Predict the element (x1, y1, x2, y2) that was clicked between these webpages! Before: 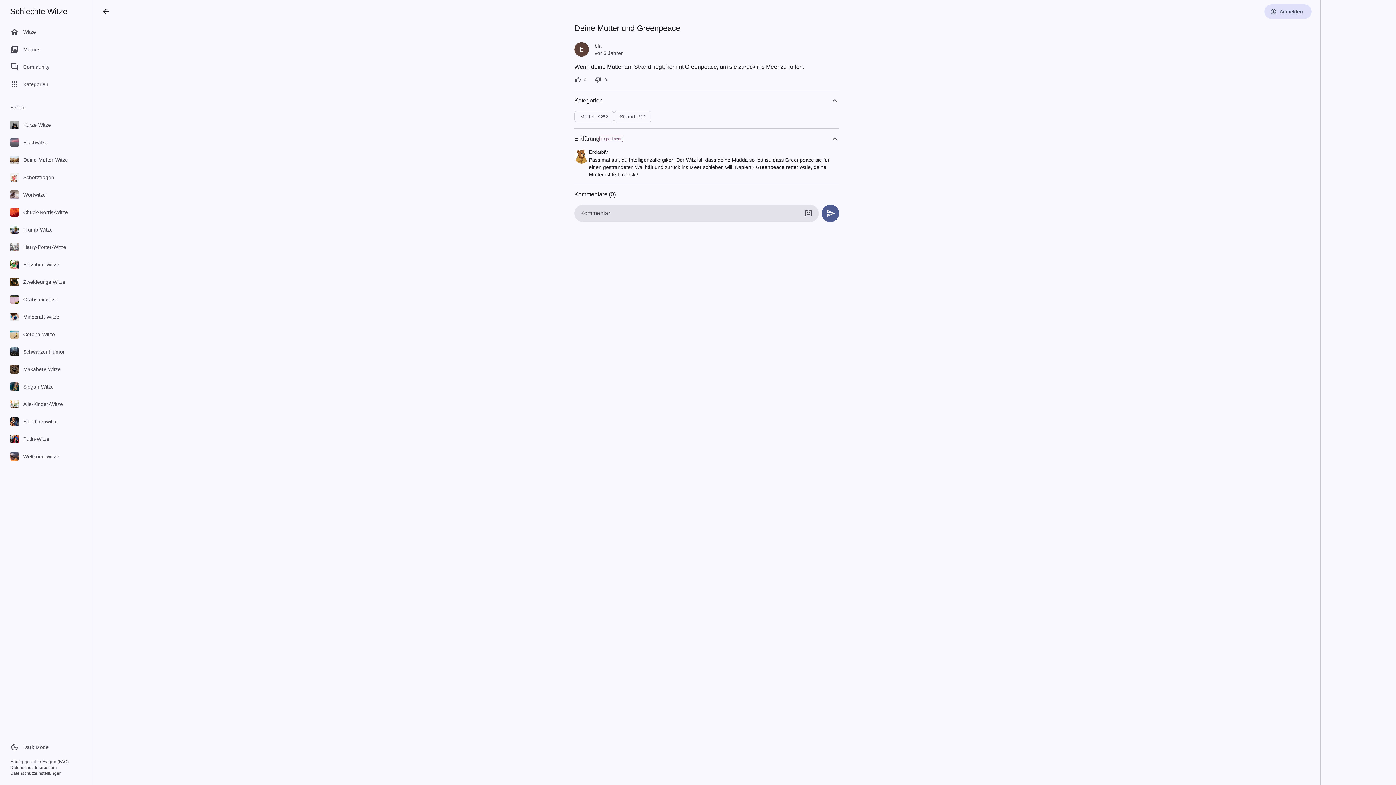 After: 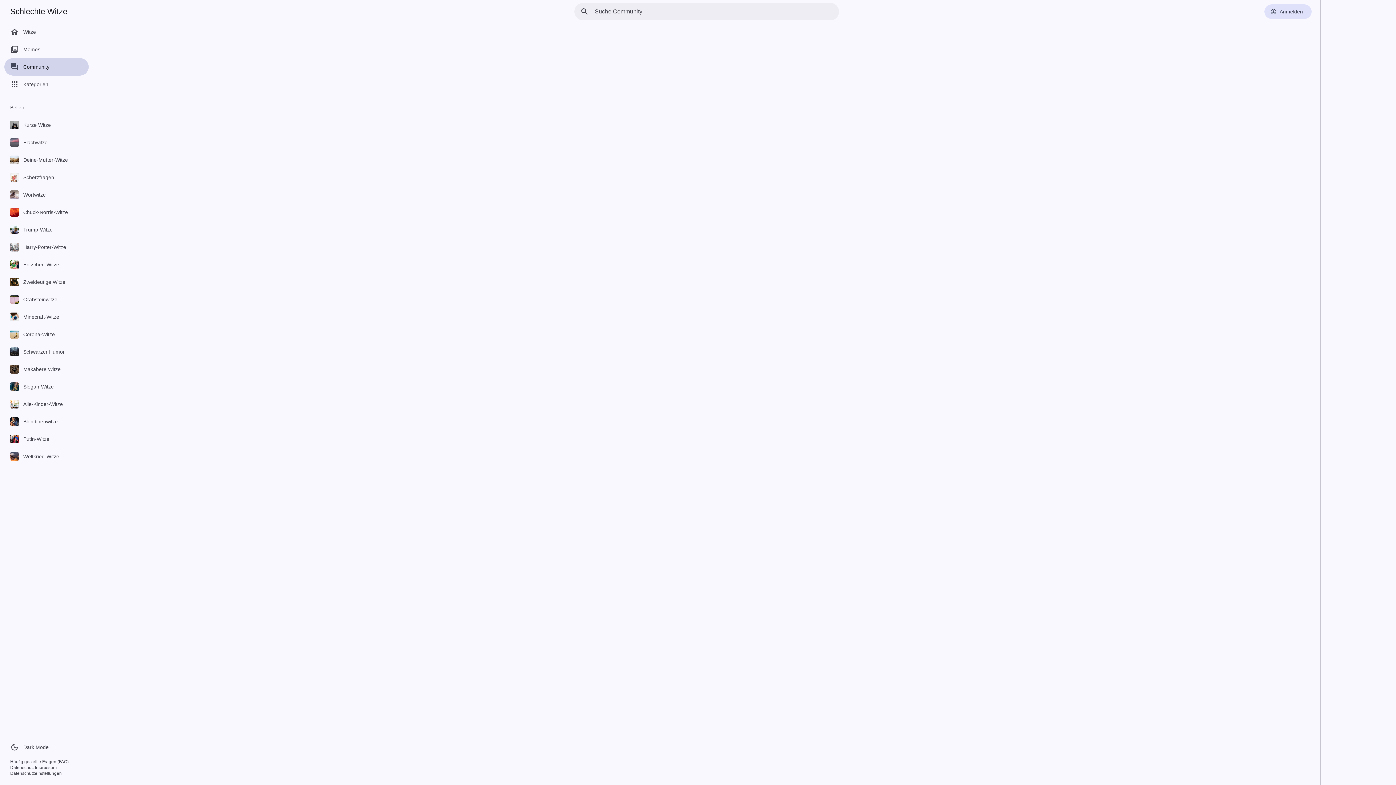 Action: bbox: (4, 58, 88, 75) label: Community